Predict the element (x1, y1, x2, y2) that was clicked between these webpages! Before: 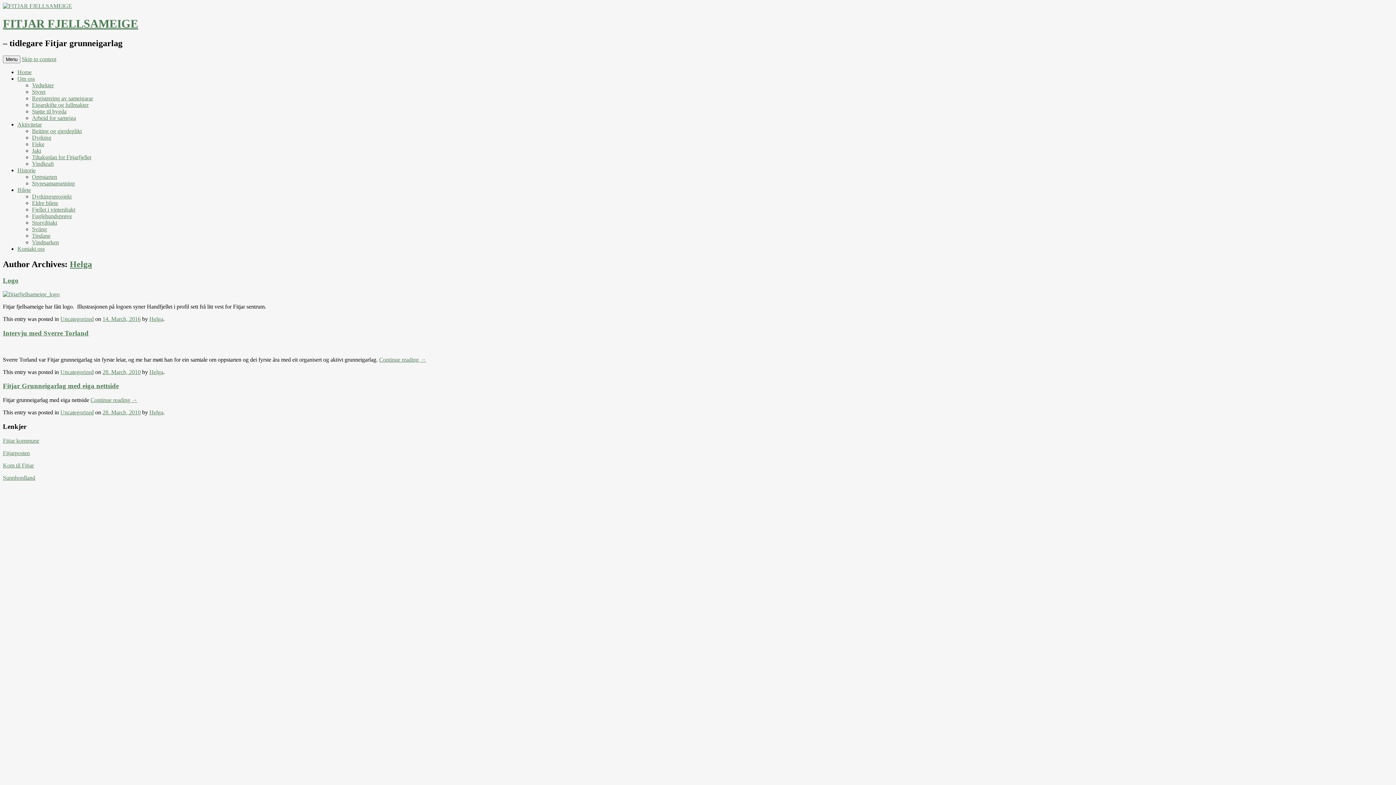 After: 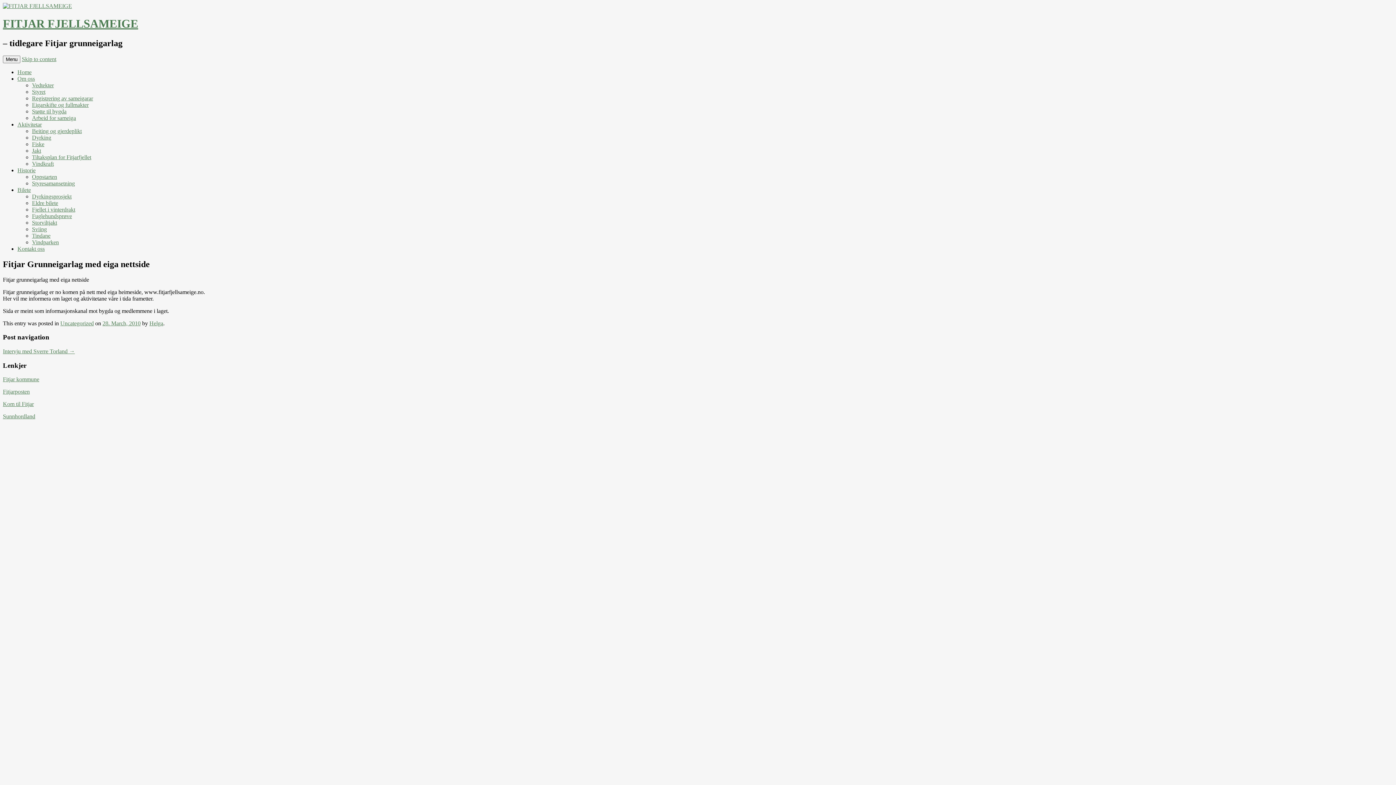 Action: bbox: (102, 409, 140, 415) label: 28. March, 2010